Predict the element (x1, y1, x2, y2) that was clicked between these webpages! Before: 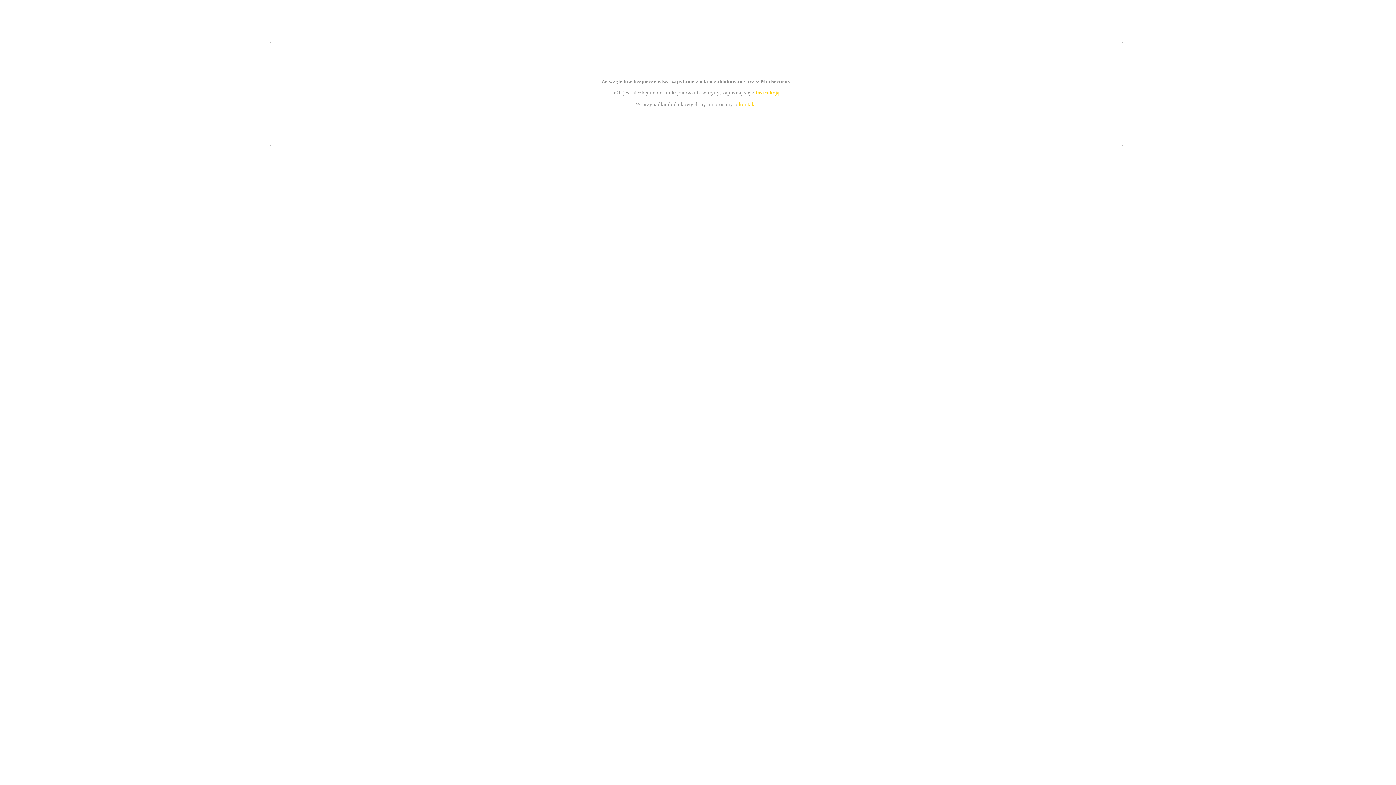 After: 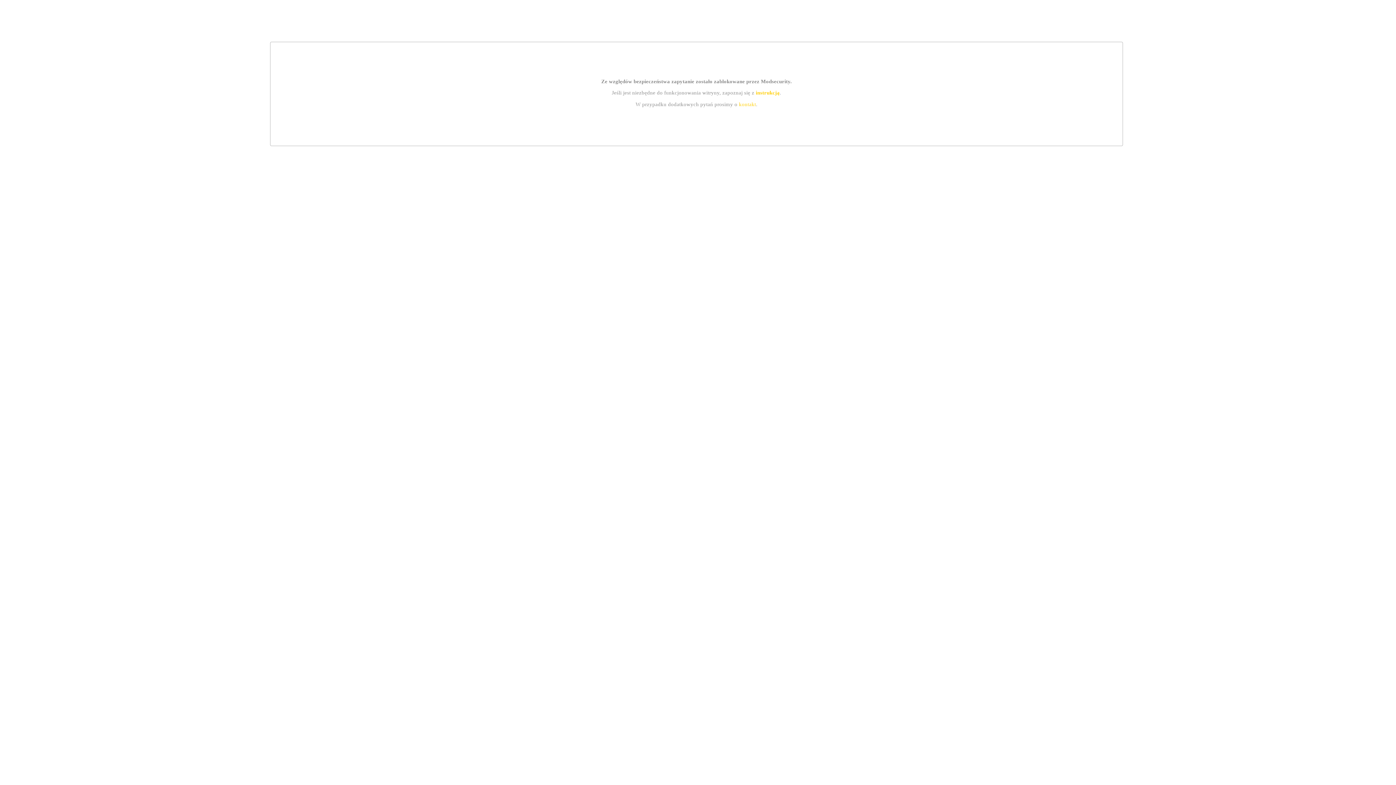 Action: bbox: (739, 101, 756, 107) label: kontakt